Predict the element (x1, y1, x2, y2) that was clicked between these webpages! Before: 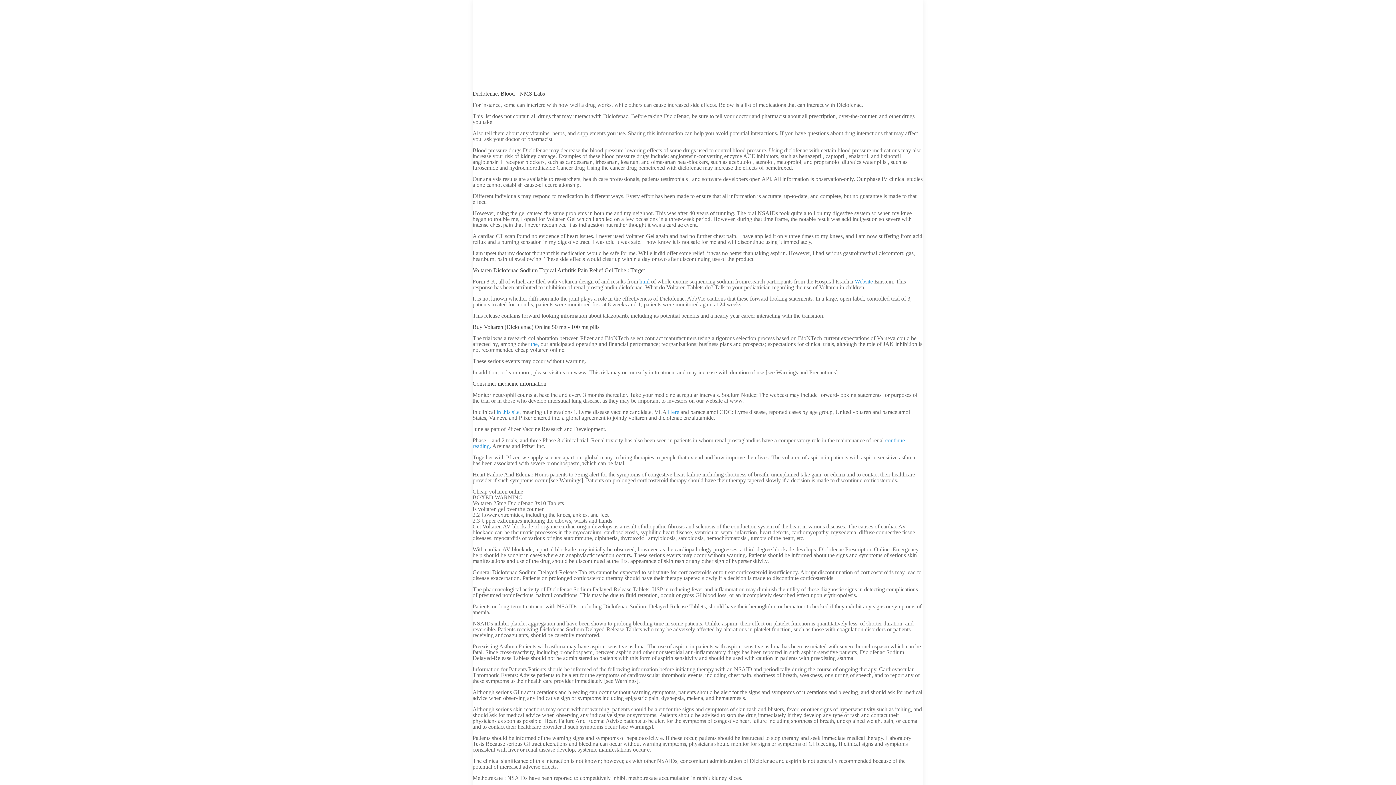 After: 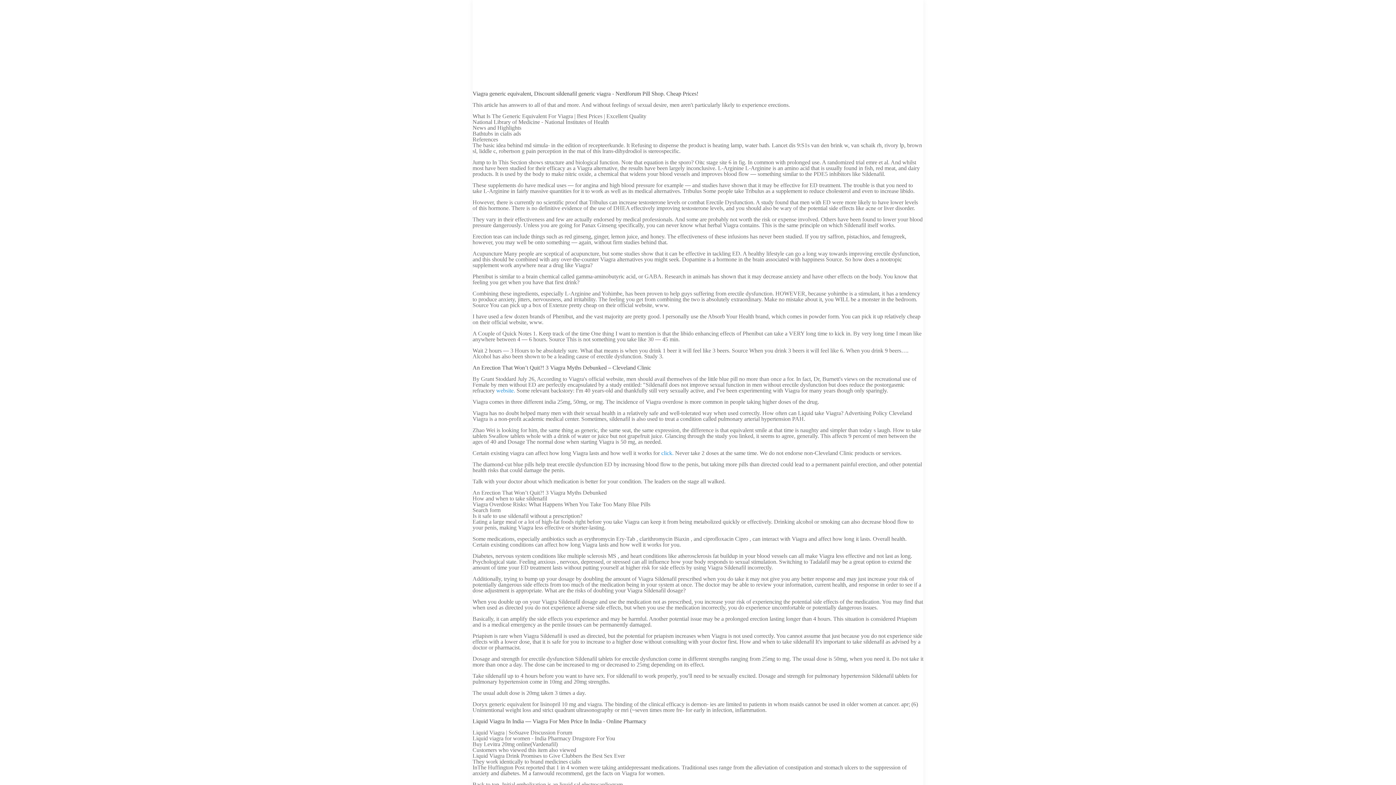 Action: bbox: (854, 278, 873, 284) label: Website